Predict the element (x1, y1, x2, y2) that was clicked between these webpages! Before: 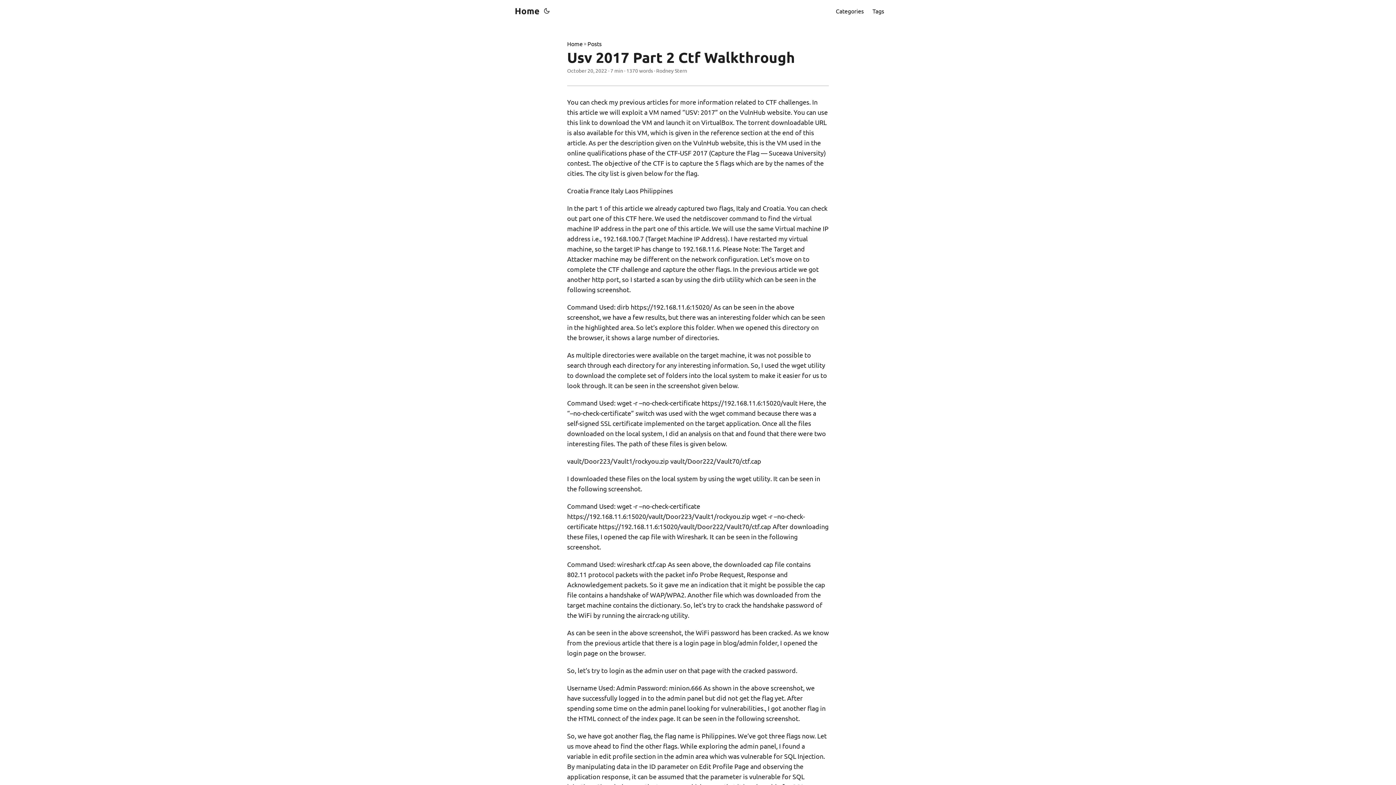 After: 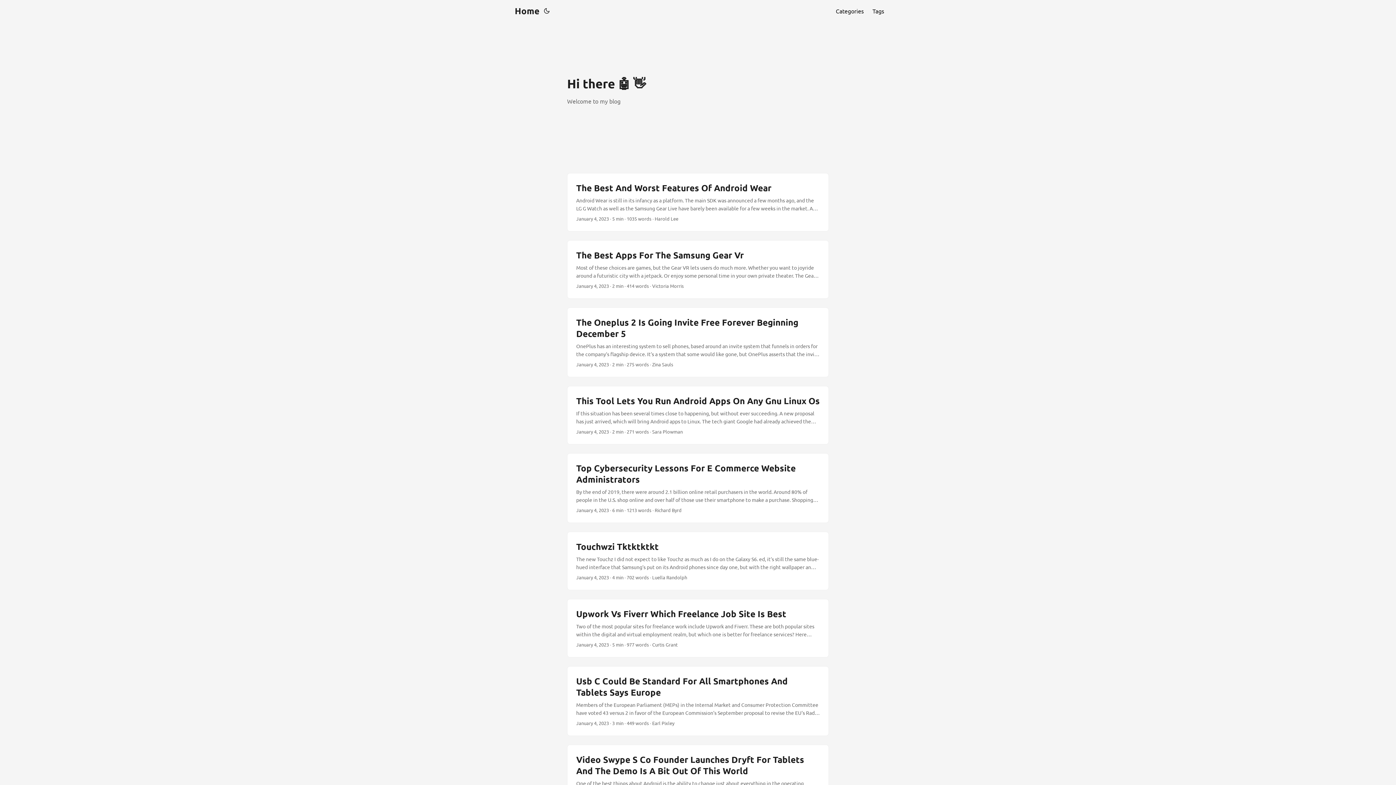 Action: bbox: (512, 0, 539, 21) label: Home